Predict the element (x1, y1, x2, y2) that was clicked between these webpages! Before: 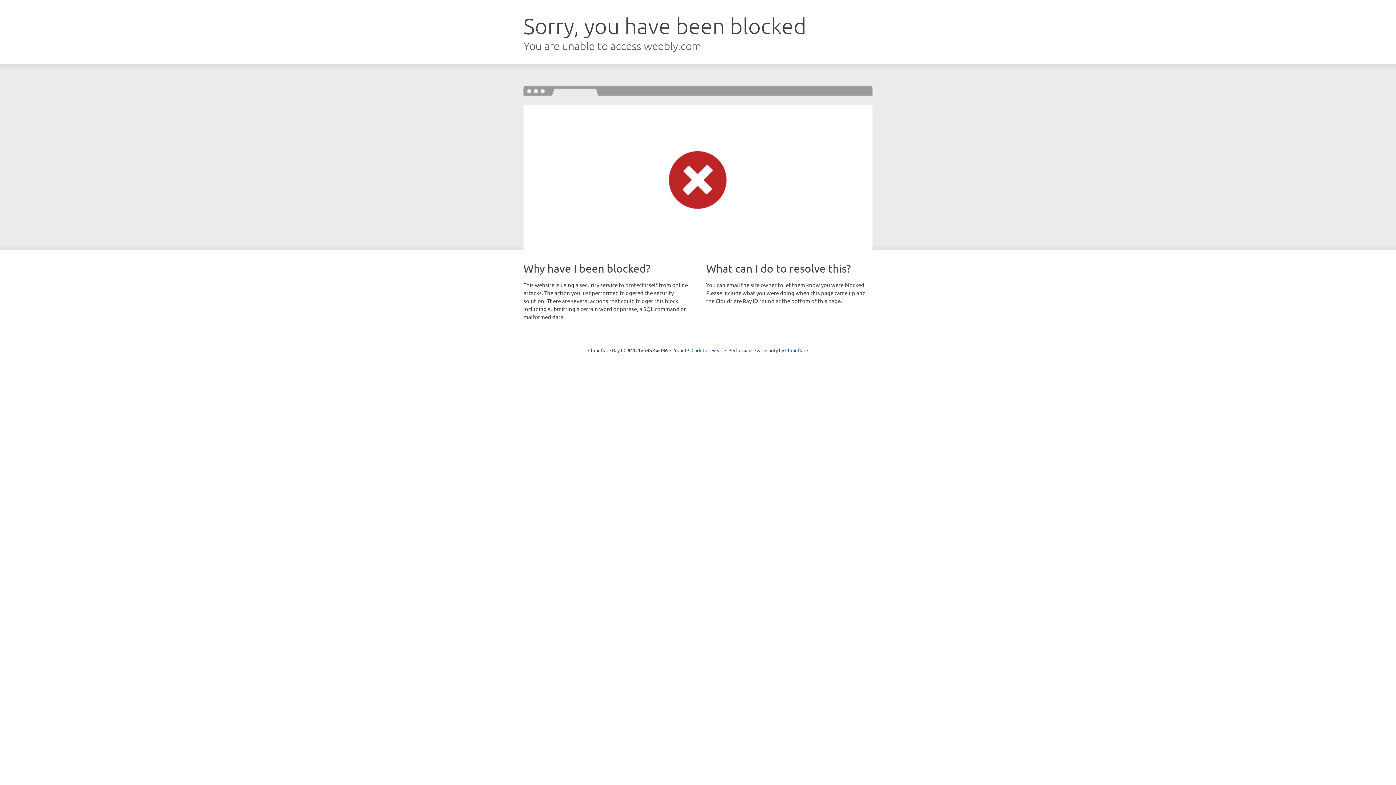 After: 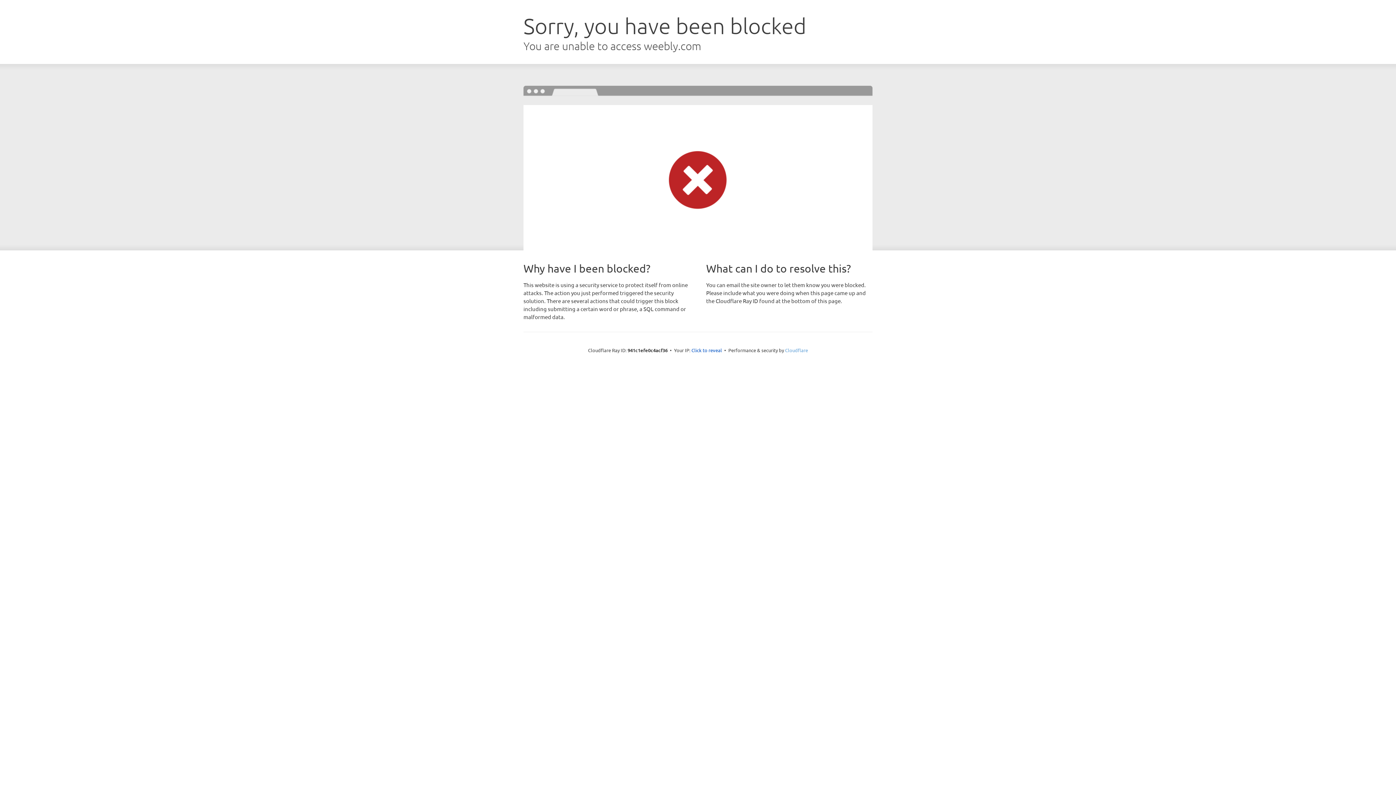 Action: bbox: (785, 347, 808, 353) label: Cloudflare